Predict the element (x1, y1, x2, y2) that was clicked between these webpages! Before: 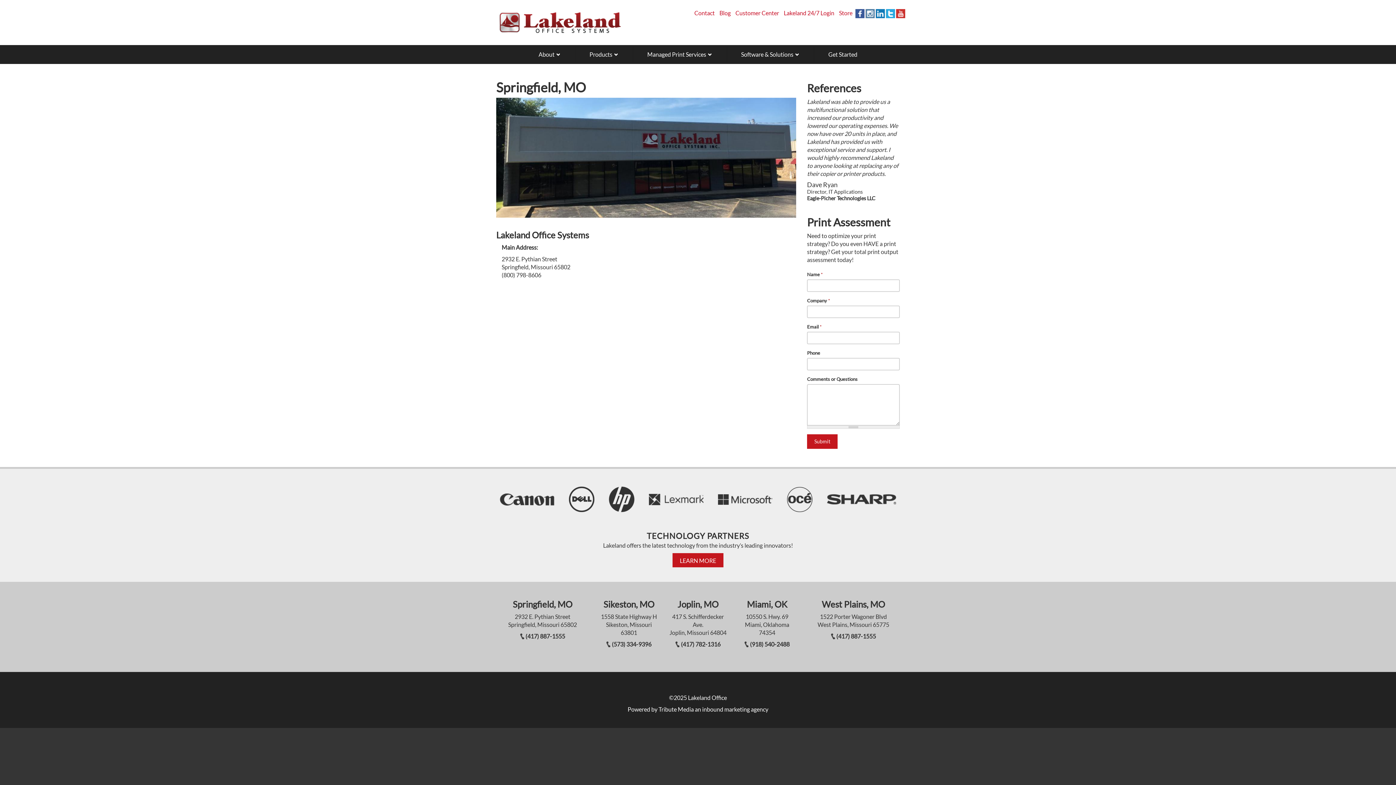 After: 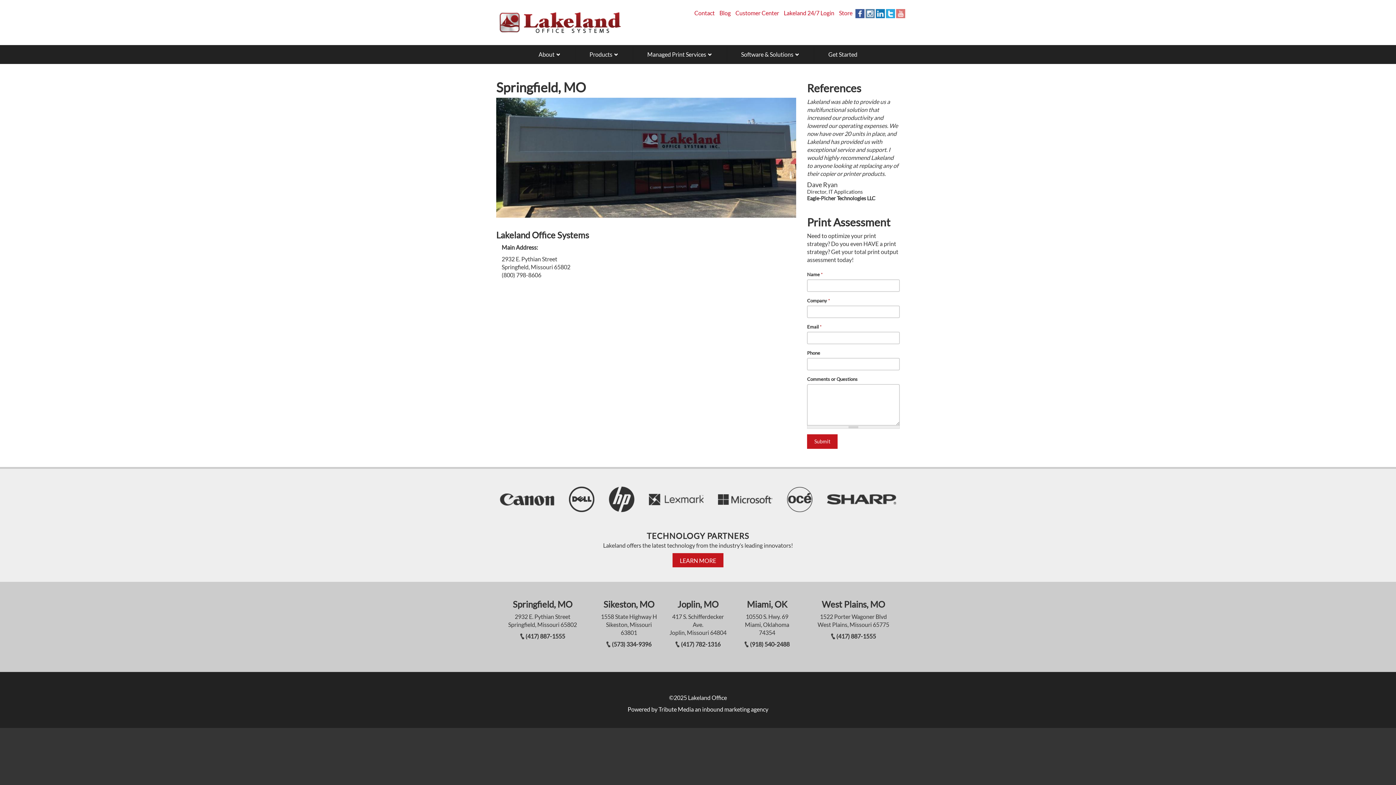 Action: bbox: (896, 9, 905, 18) label: YouTube